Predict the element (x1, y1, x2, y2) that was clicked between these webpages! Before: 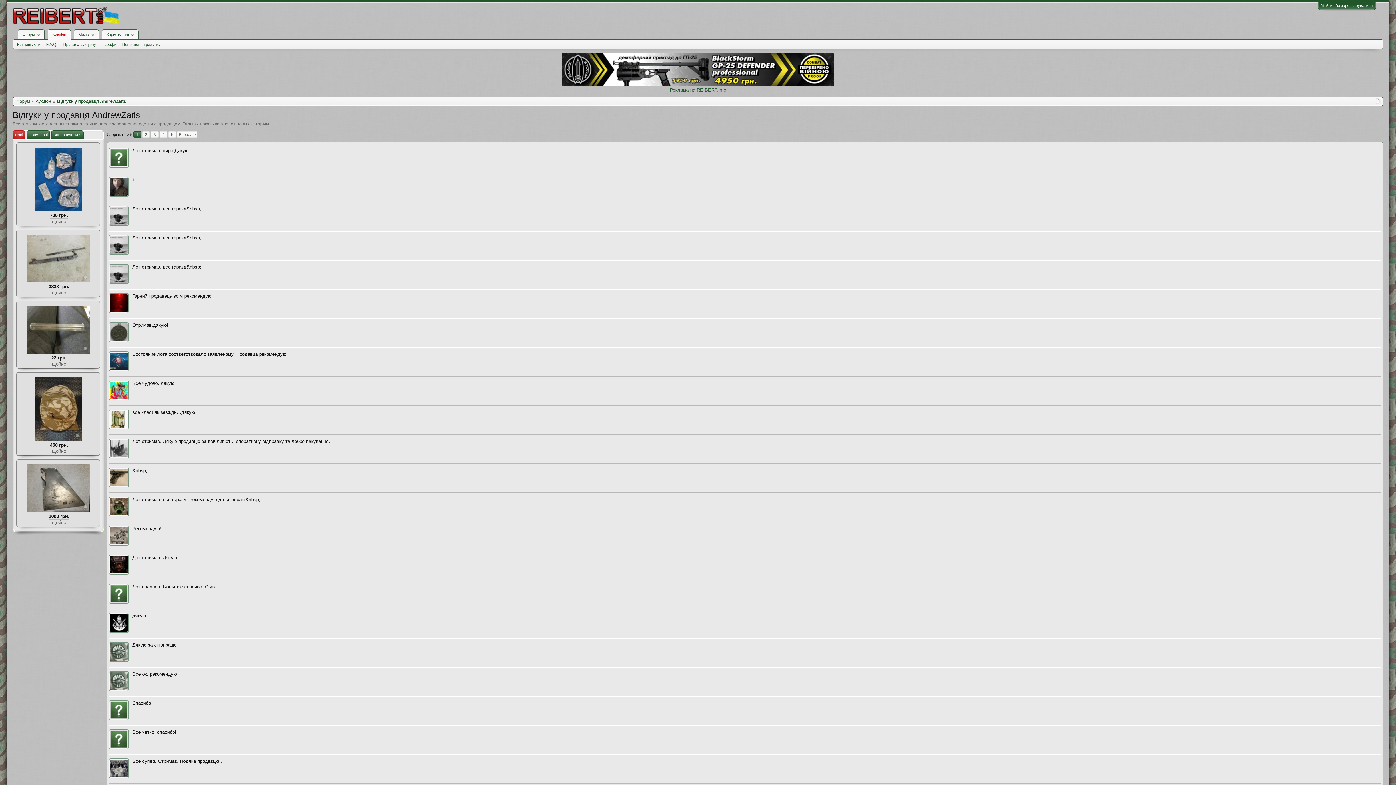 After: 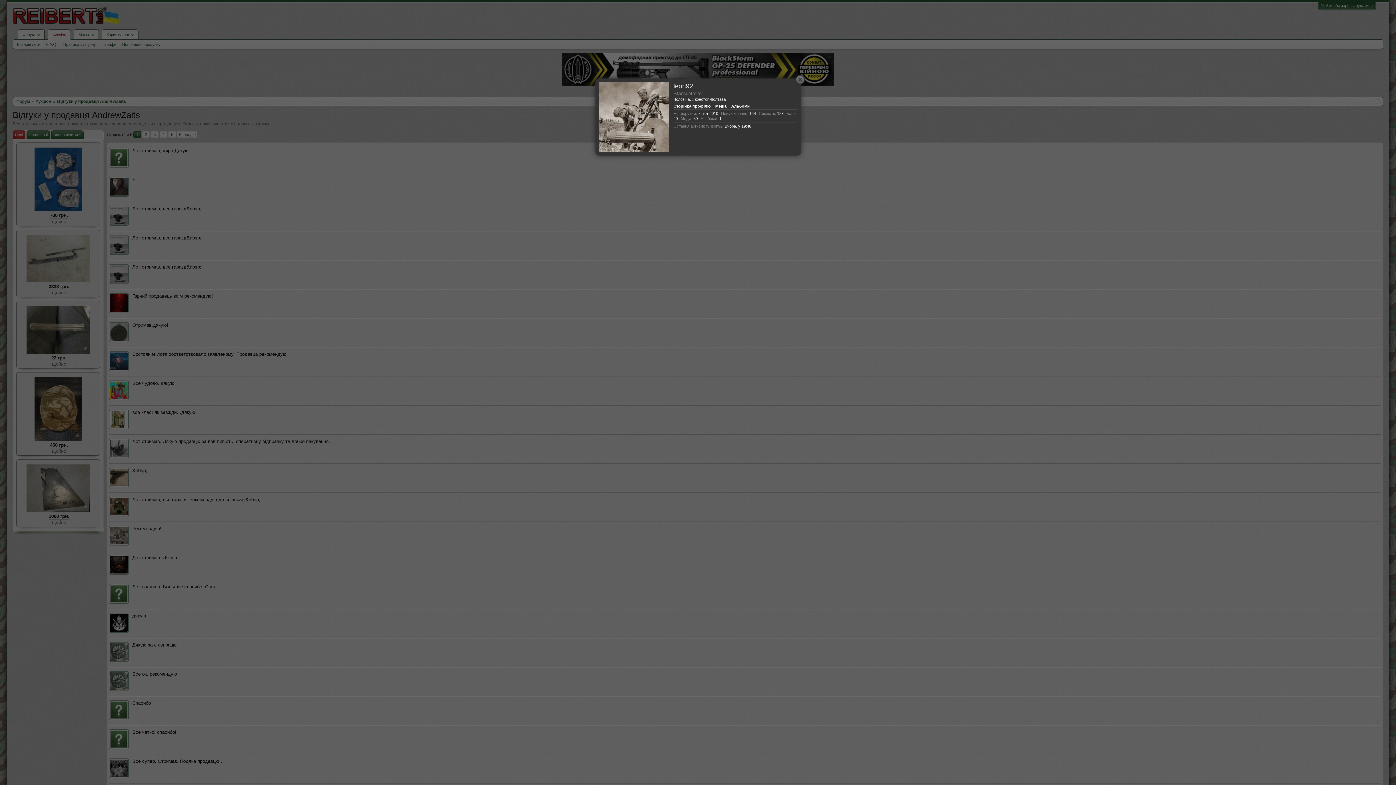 Action: bbox: (109, 541, 128, 546)